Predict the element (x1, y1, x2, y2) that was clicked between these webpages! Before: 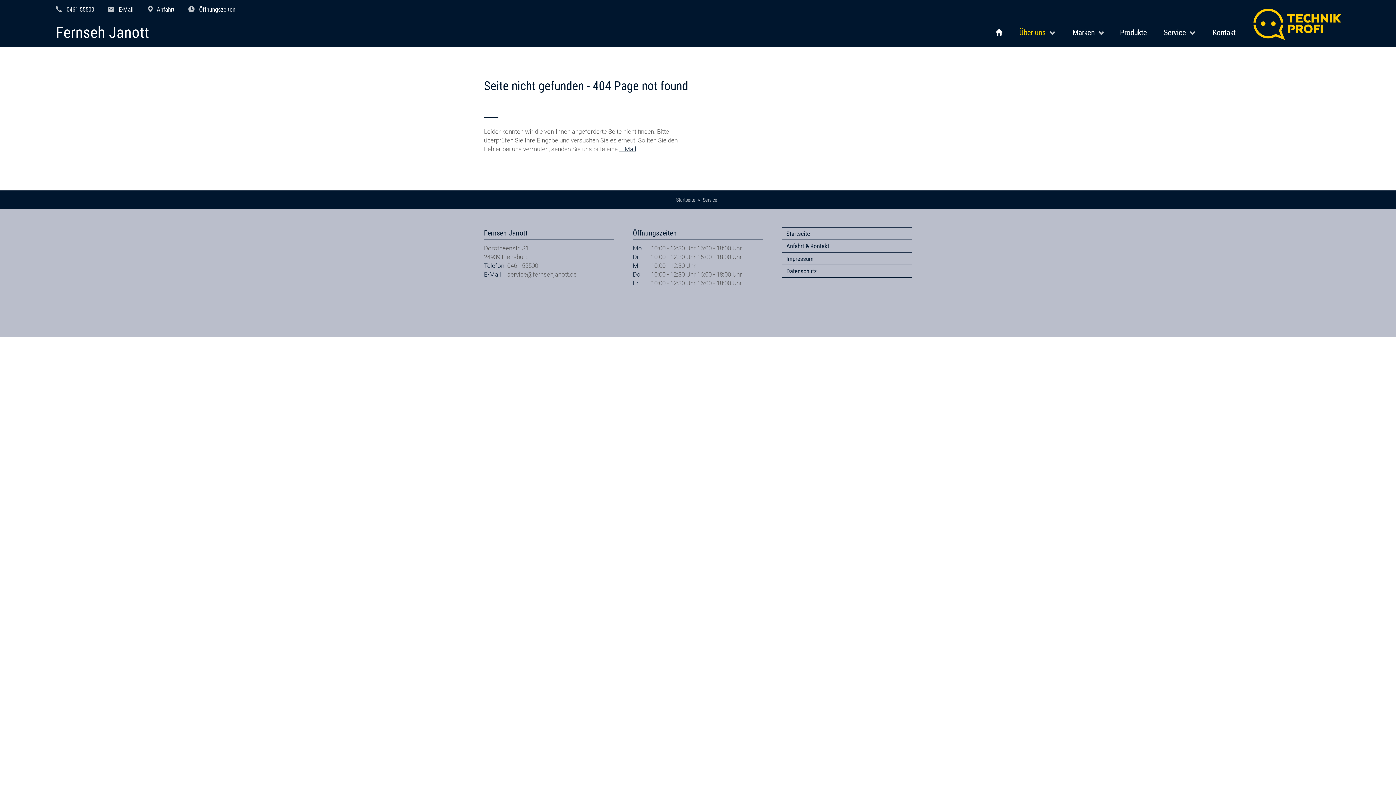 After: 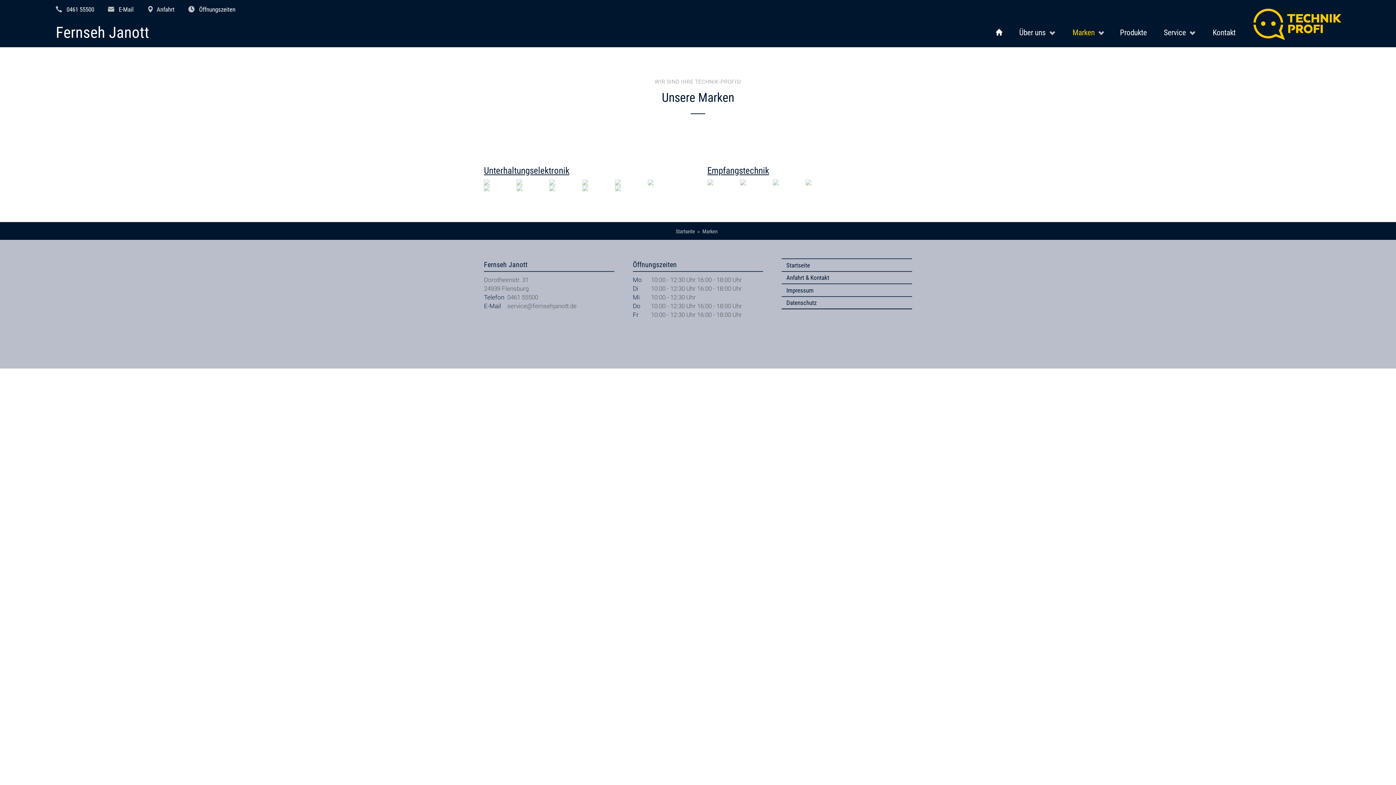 Action: bbox: (1065, 18, 1112, 47) label: Marken